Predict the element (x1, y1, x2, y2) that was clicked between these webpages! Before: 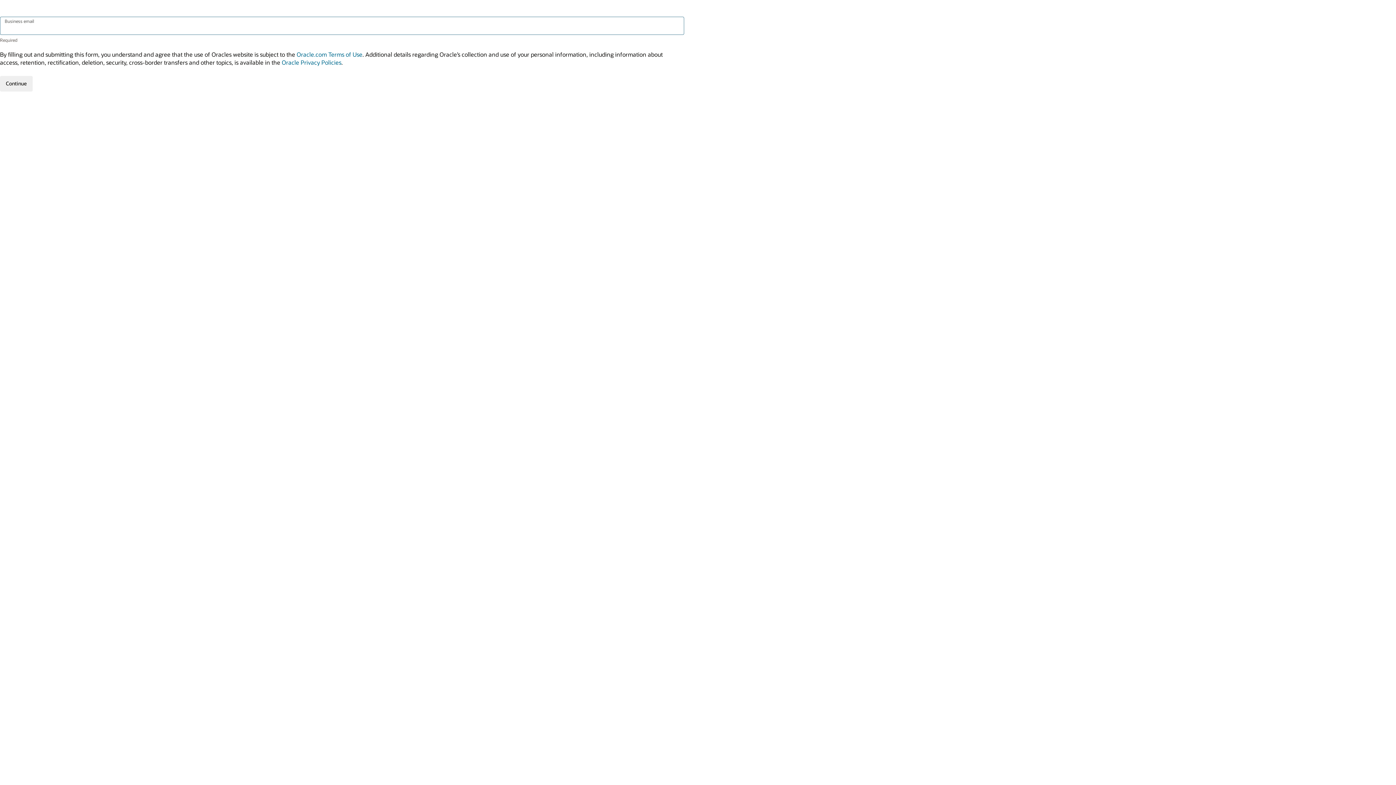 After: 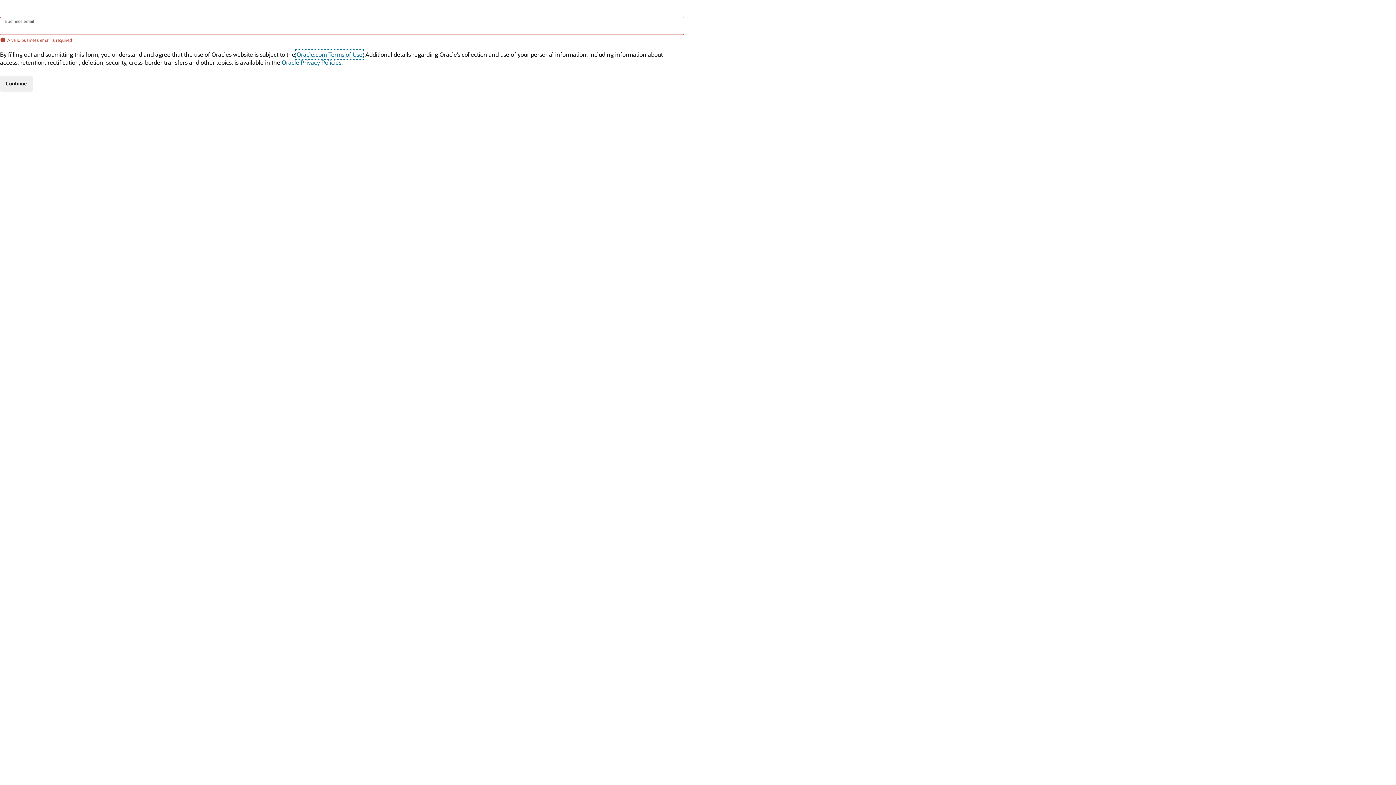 Action: bbox: (296, 50, 362, 58) label: Oracle.com Terms of Use